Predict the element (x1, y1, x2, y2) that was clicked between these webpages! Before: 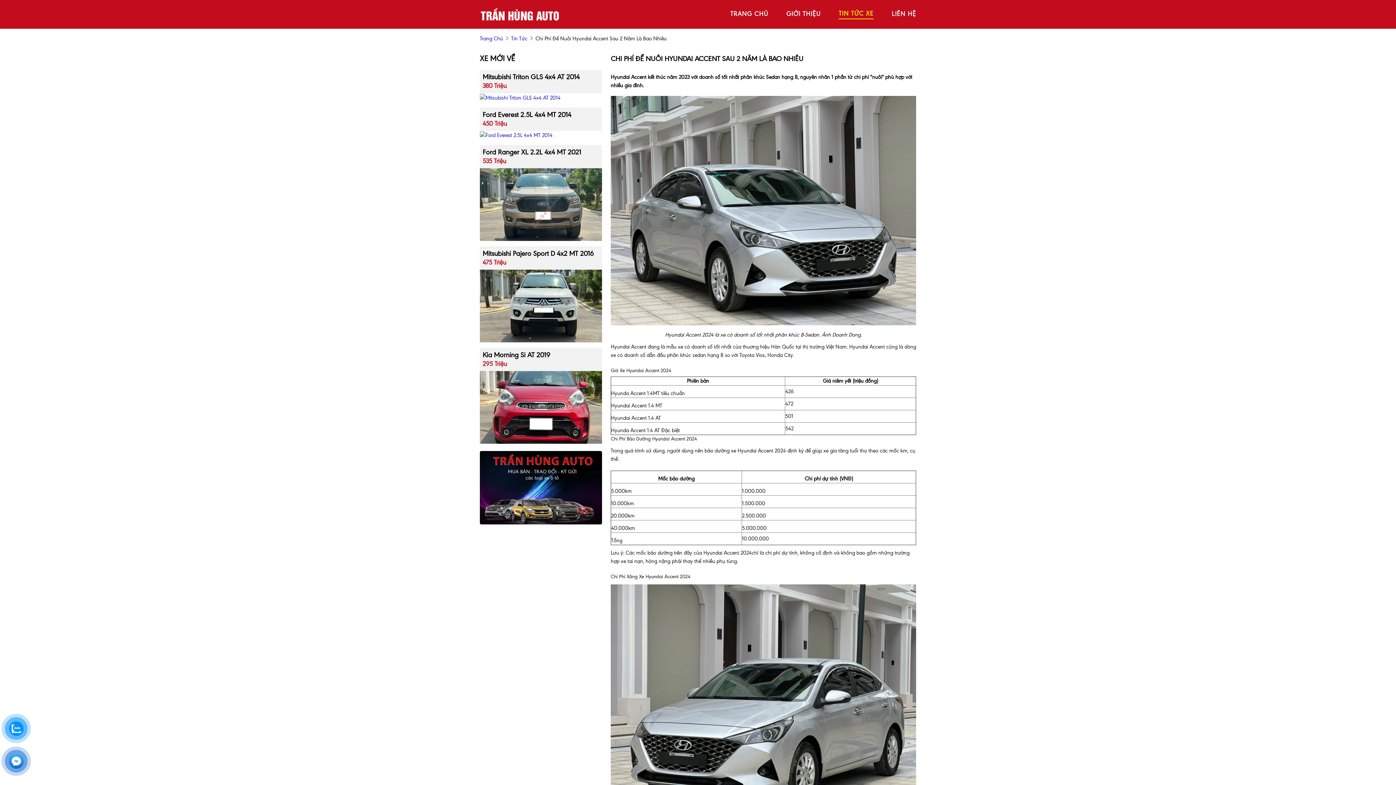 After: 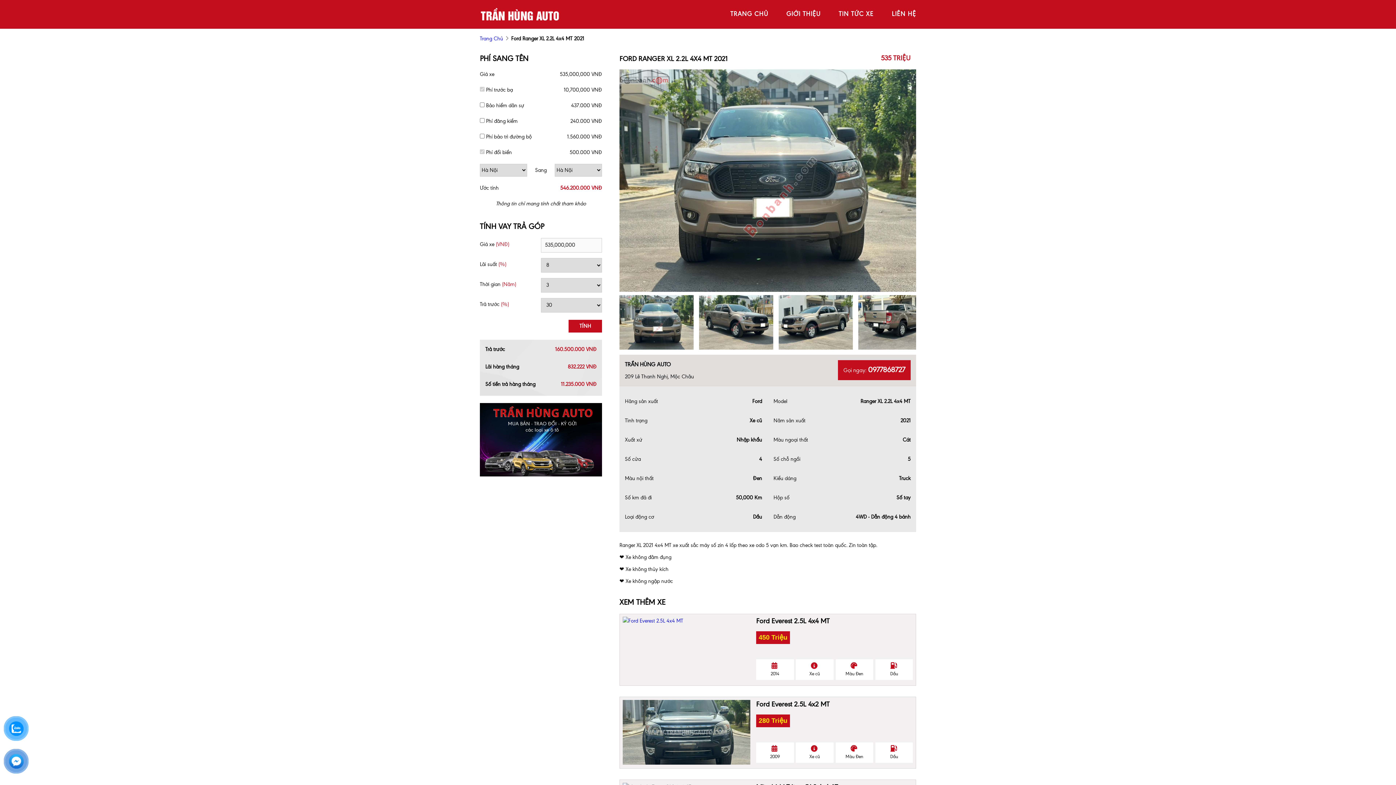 Action: bbox: (482, 147, 581, 156) label: Ford Ranger XL 2.2L 4x4 MT 2021